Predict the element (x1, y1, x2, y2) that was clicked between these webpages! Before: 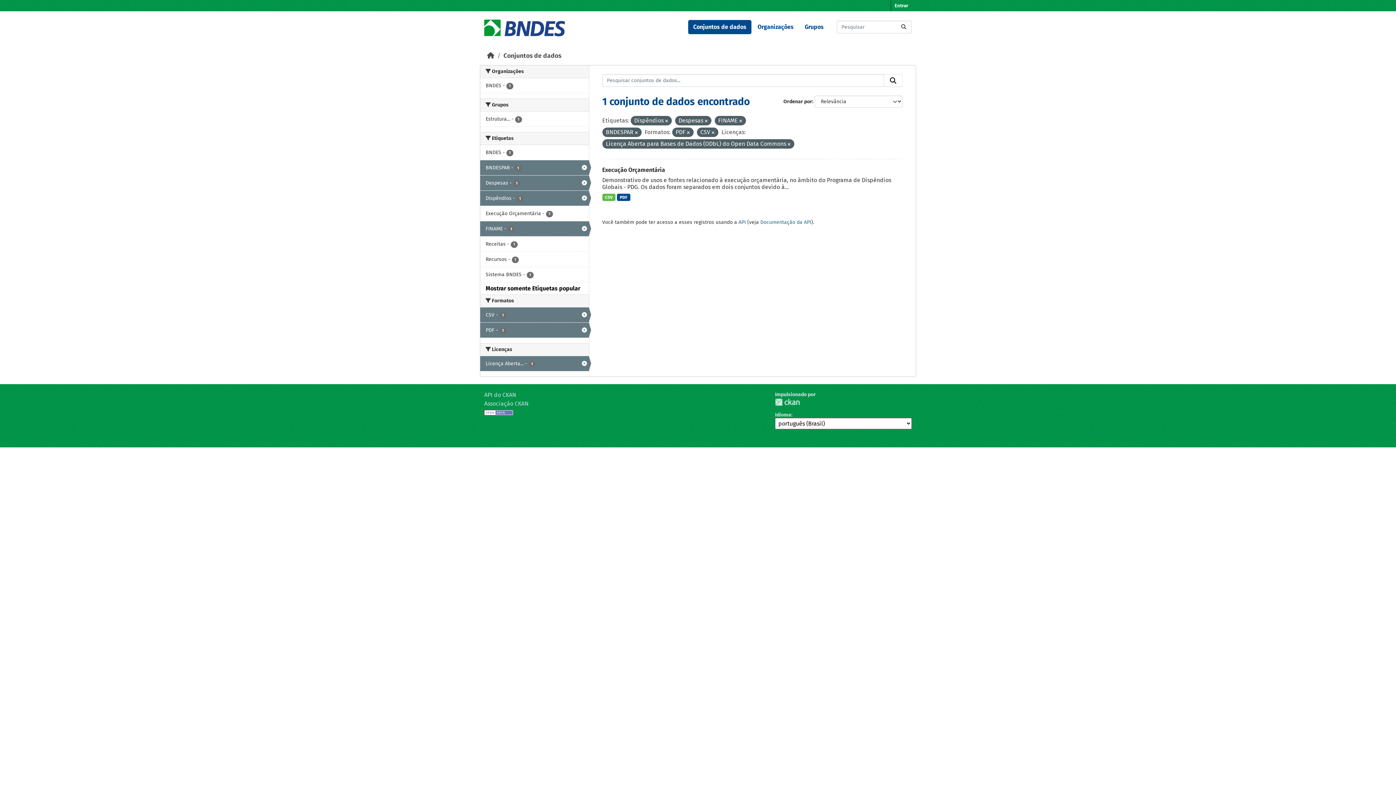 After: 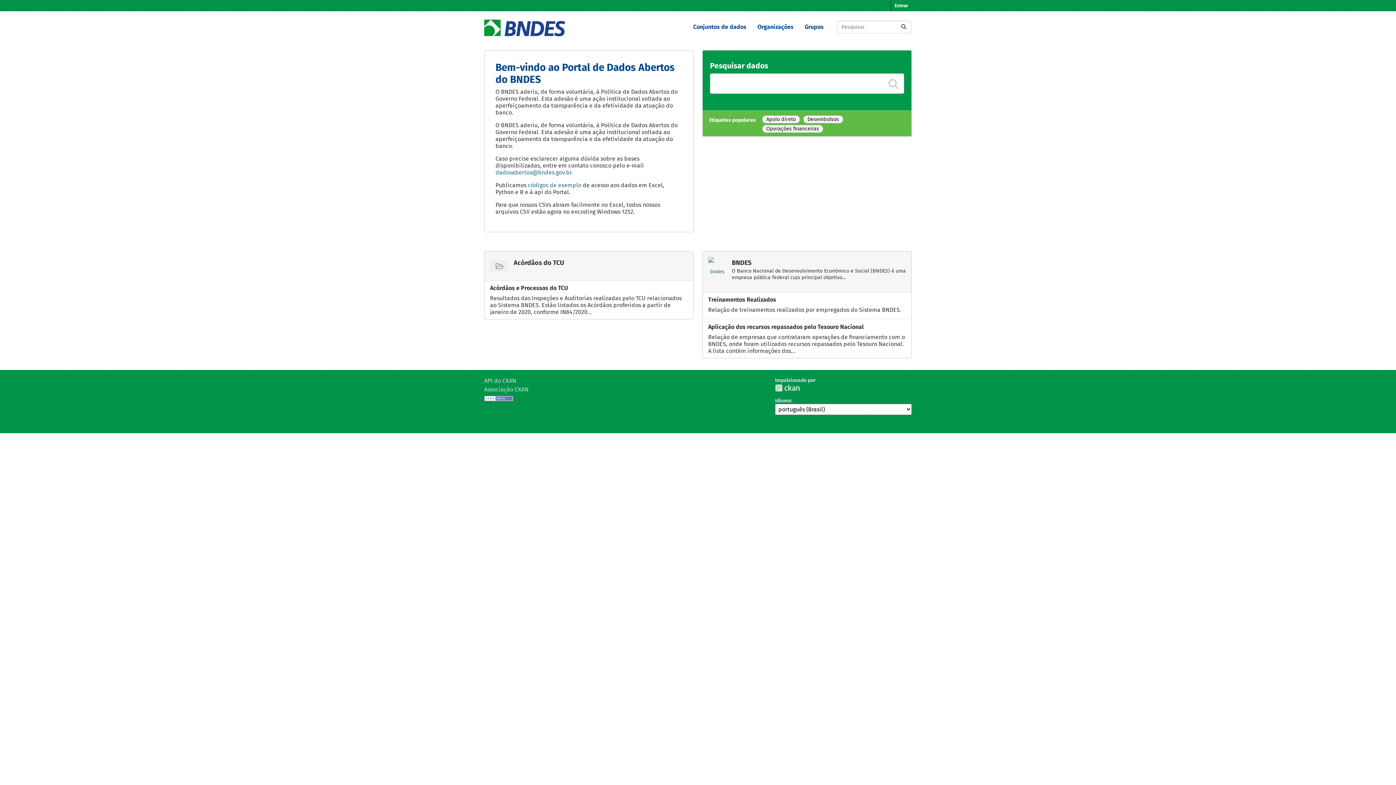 Action: bbox: (487, 51, 494, 59) label: Início